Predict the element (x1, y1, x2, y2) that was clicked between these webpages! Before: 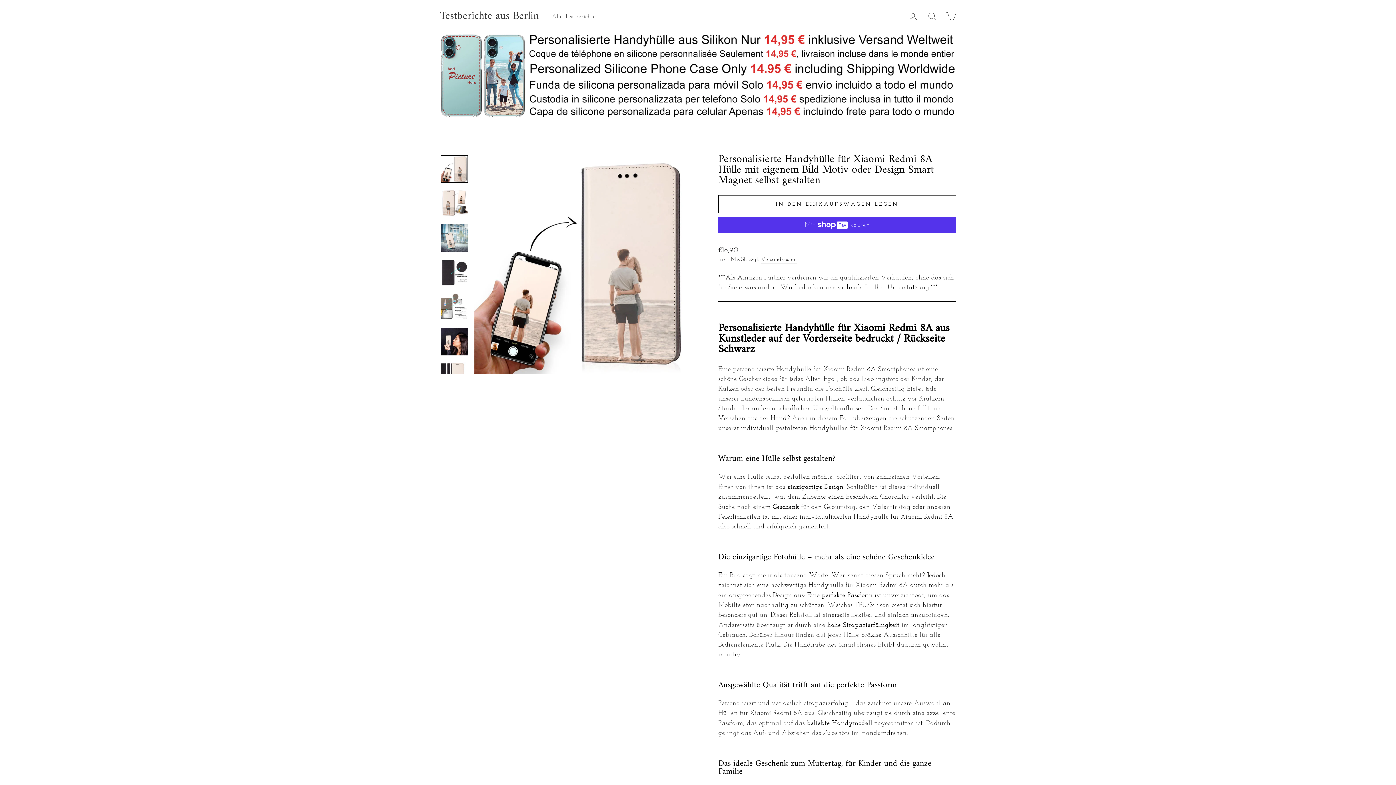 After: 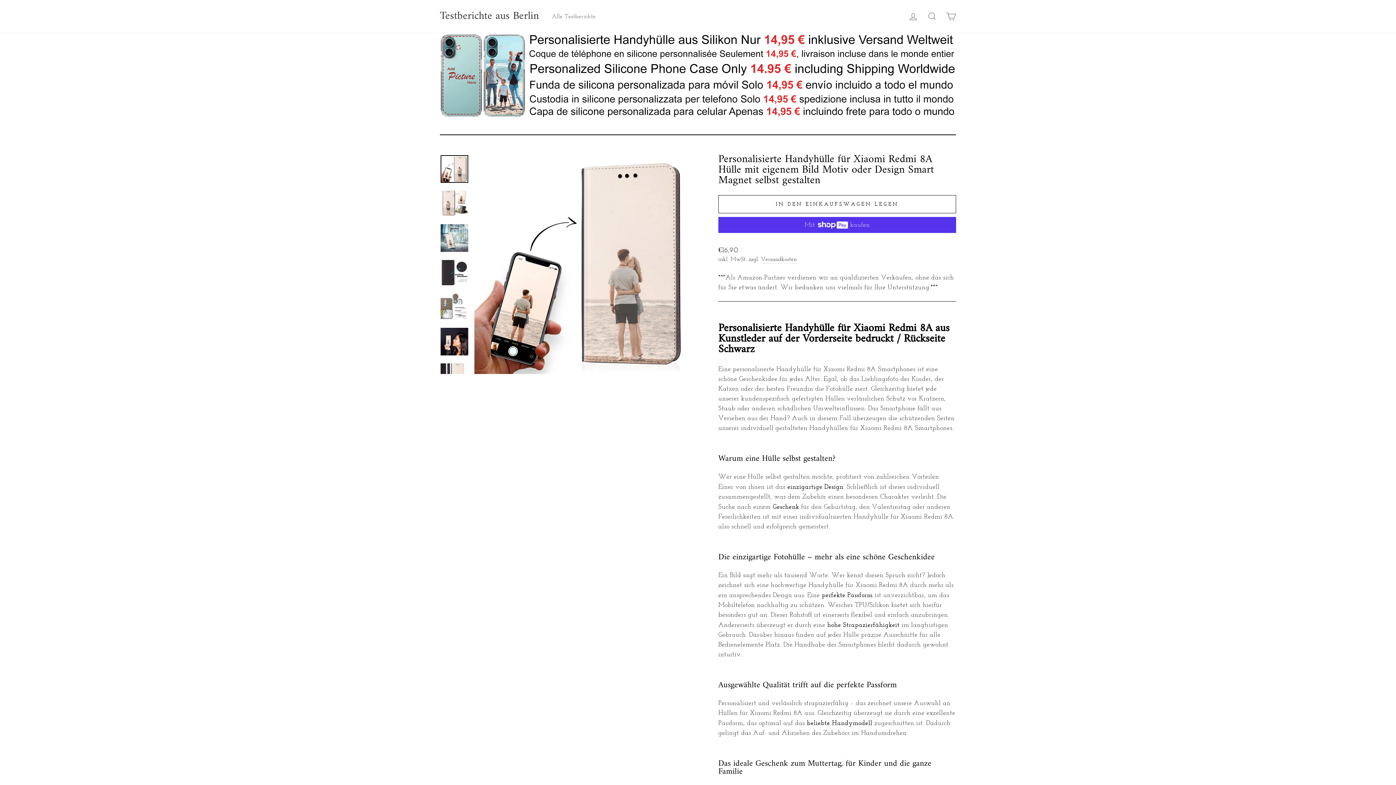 Action: bbox: (440, 32, 956, 118)